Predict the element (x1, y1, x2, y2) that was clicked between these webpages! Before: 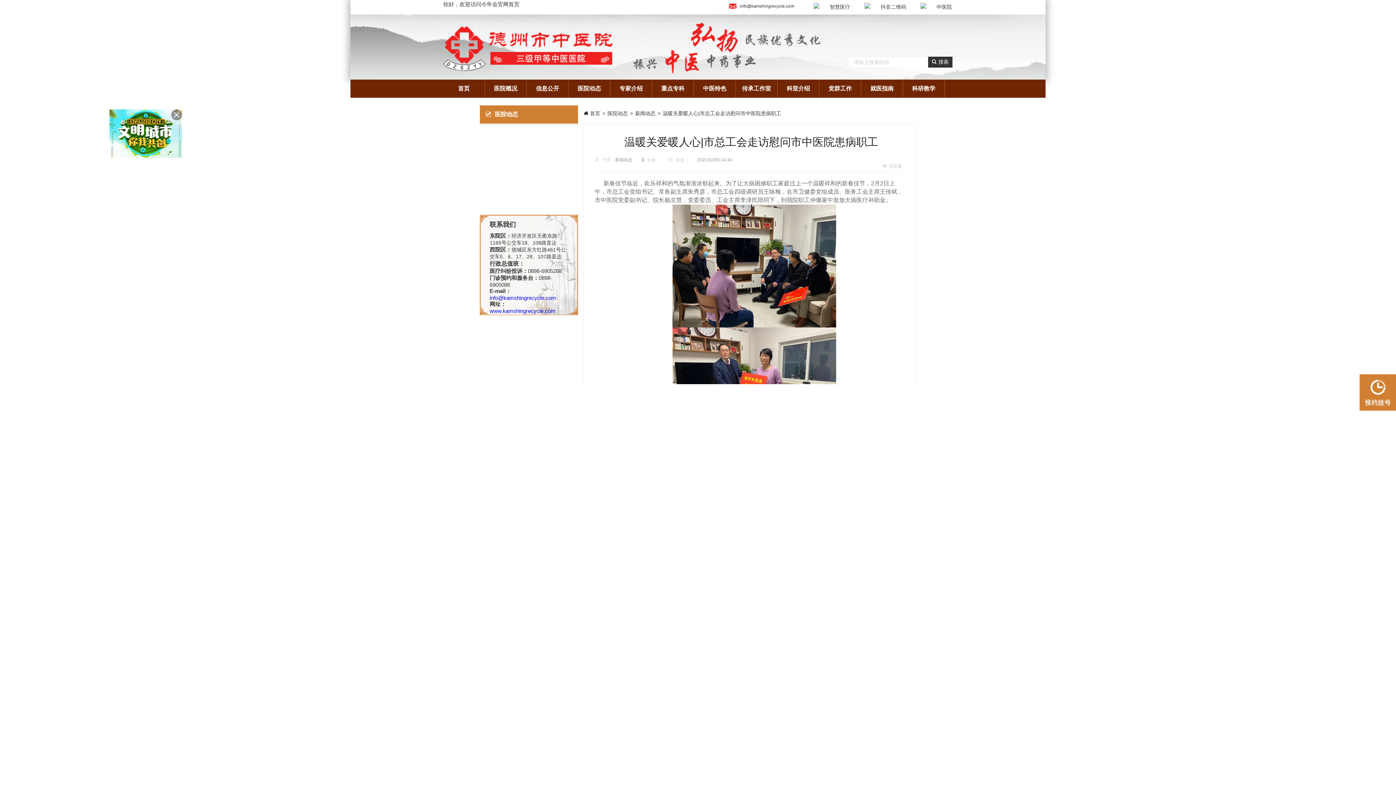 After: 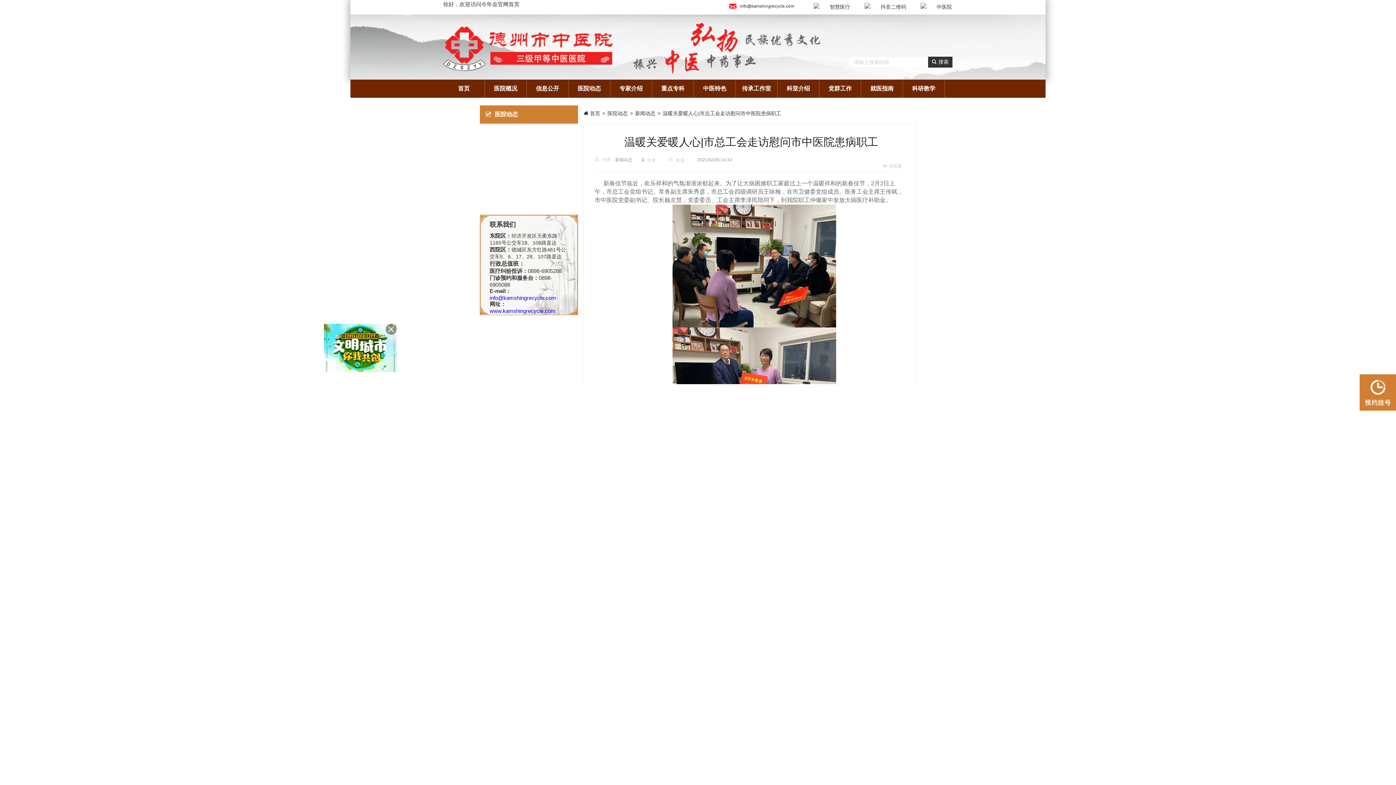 Action: bbox: (592, 50, 715, 73)